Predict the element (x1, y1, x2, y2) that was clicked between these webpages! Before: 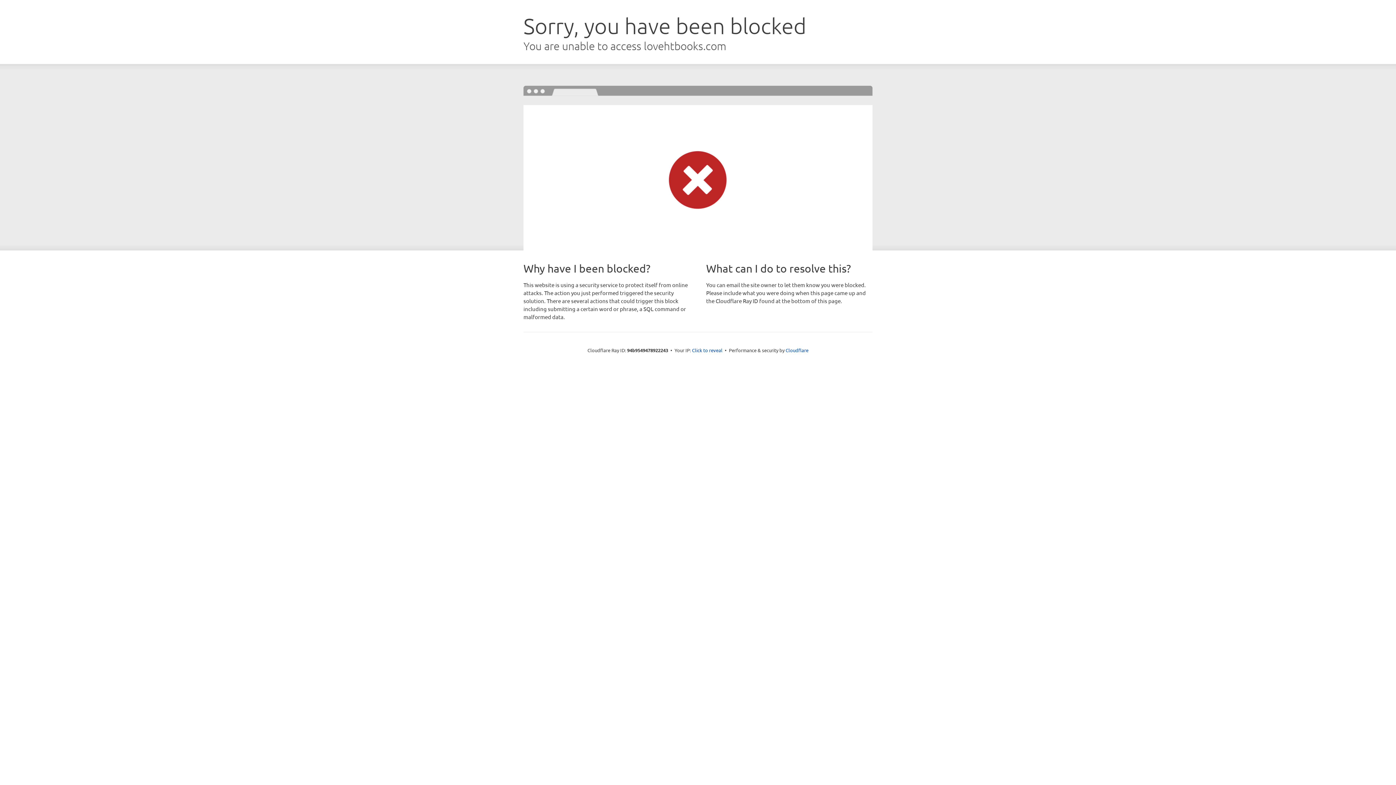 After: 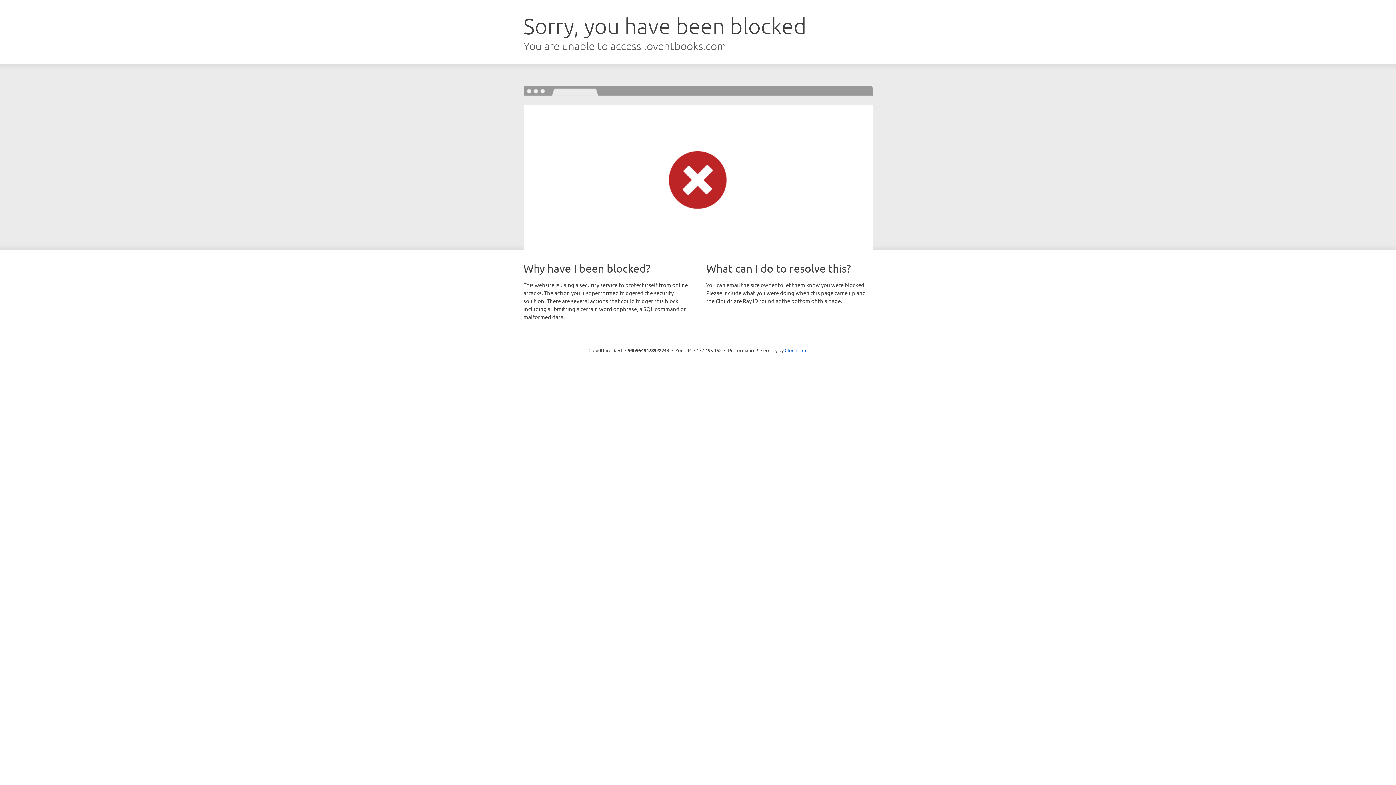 Action: label: Click to reveal bbox: (692, 346, 722, 353)